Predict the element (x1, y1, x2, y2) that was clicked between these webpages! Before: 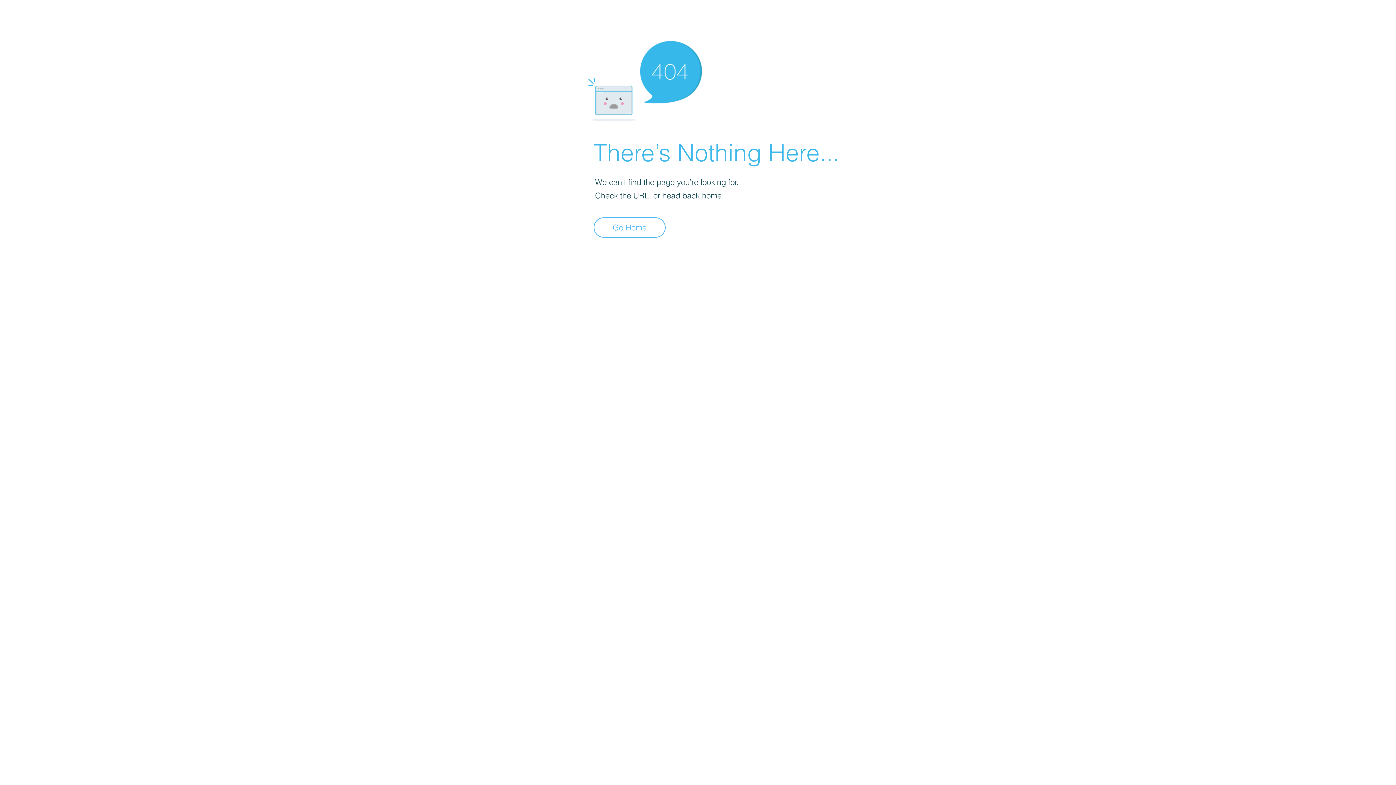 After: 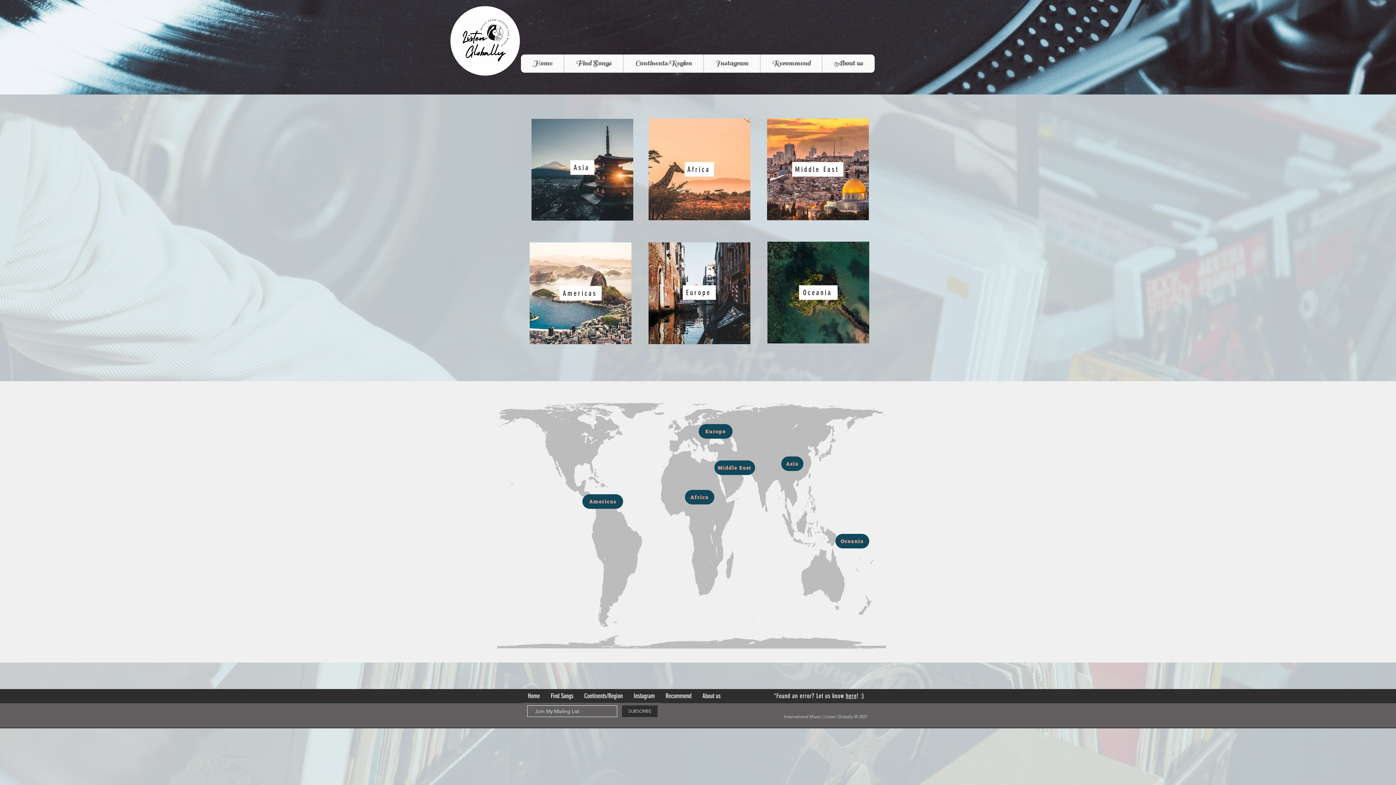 Action: bbox: (593, 217, 665, 237) label: Go Home